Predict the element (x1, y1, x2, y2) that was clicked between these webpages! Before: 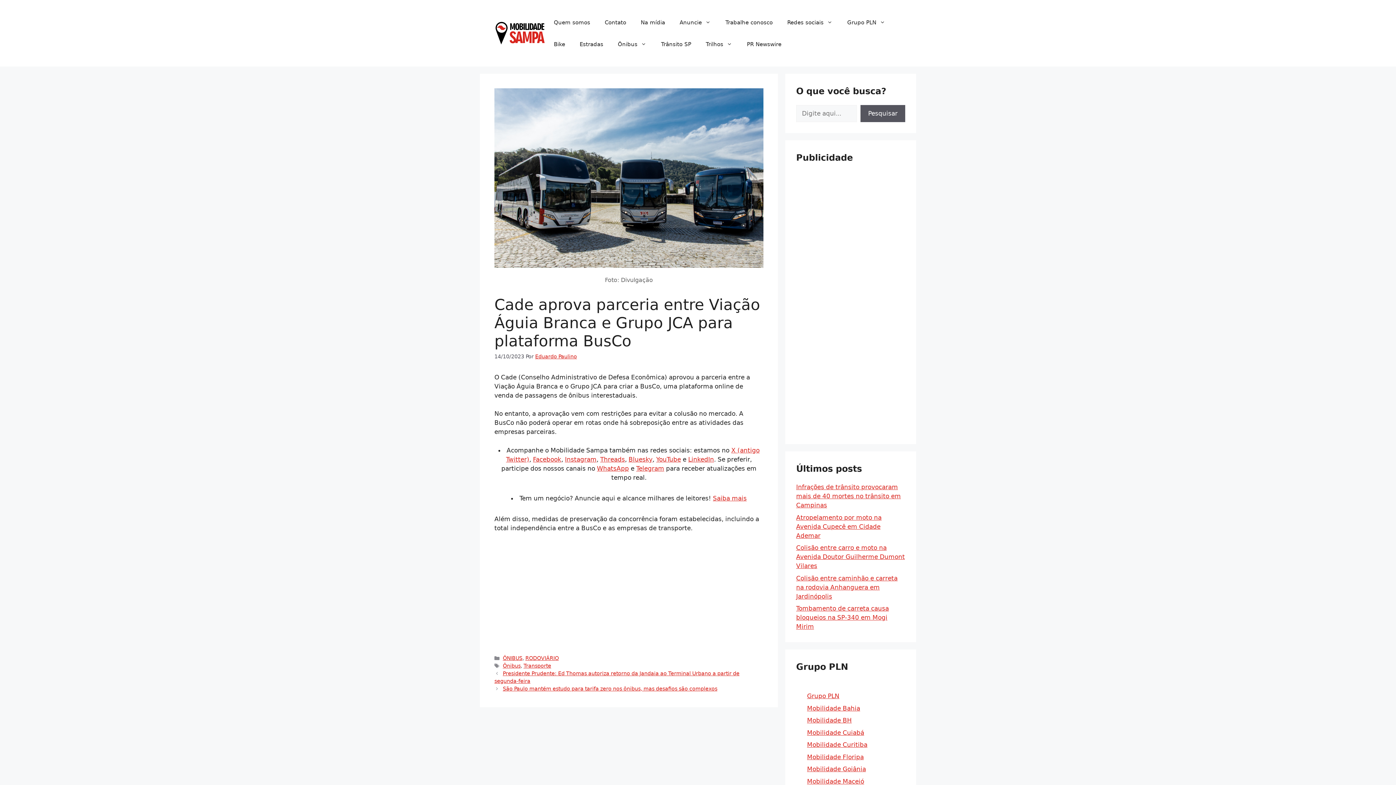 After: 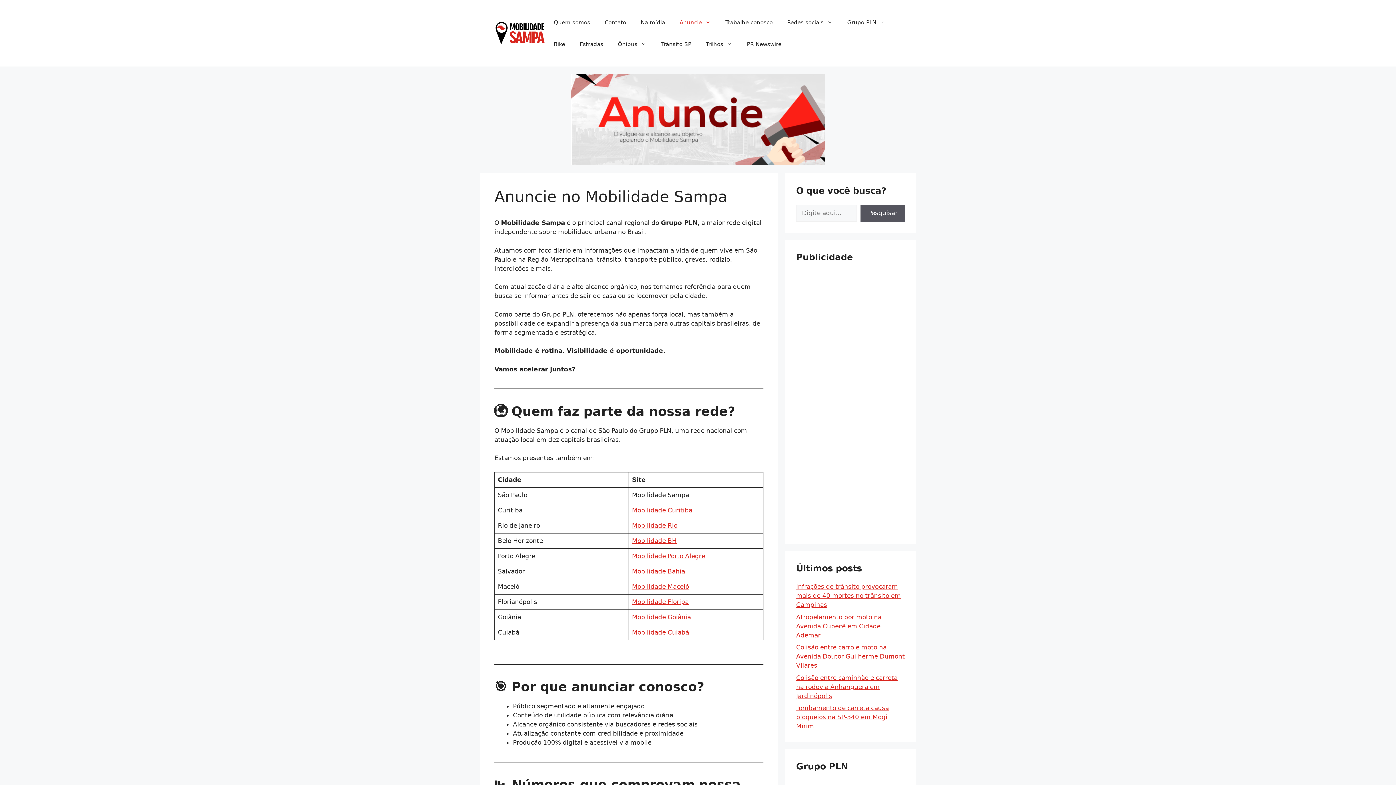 Action: label: Anuncie bbox: (672, 11, 718, 33)